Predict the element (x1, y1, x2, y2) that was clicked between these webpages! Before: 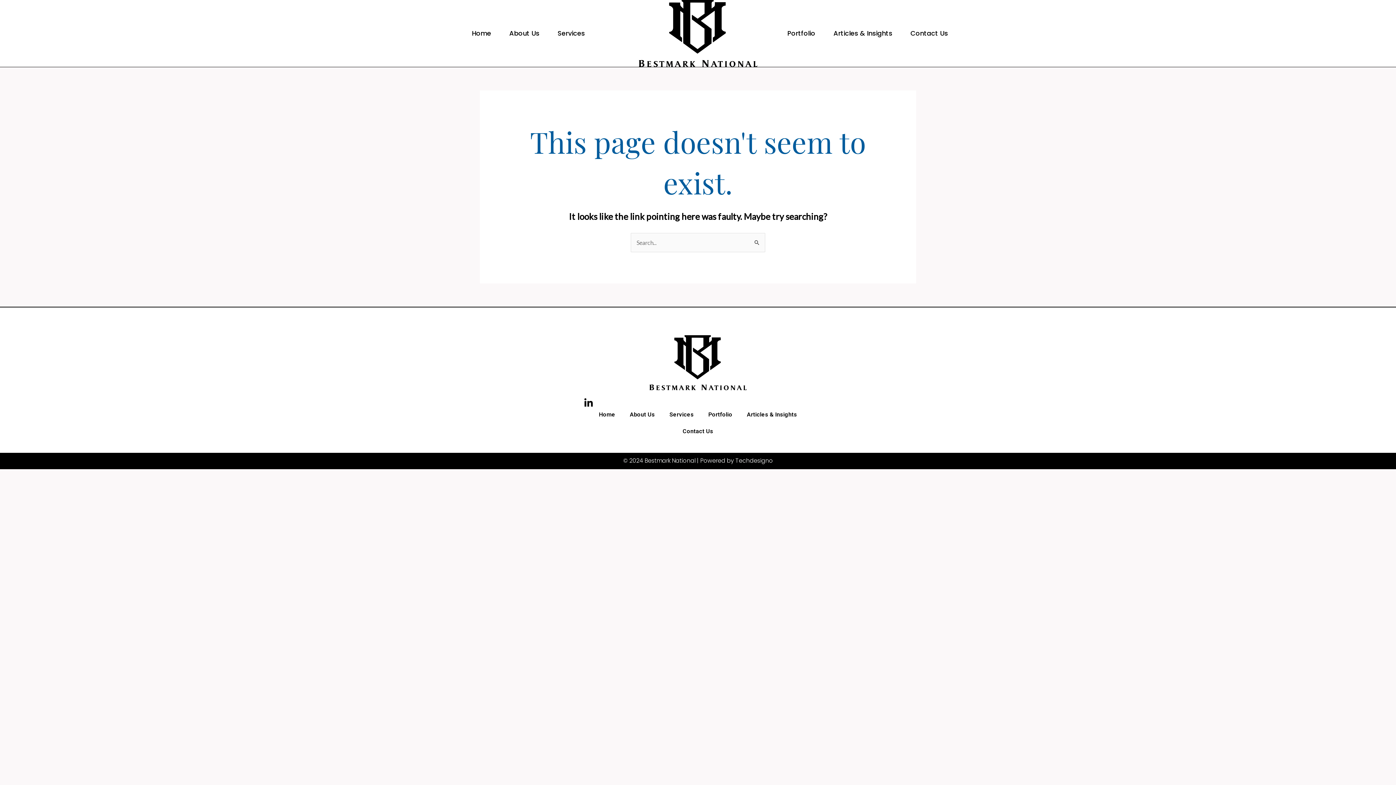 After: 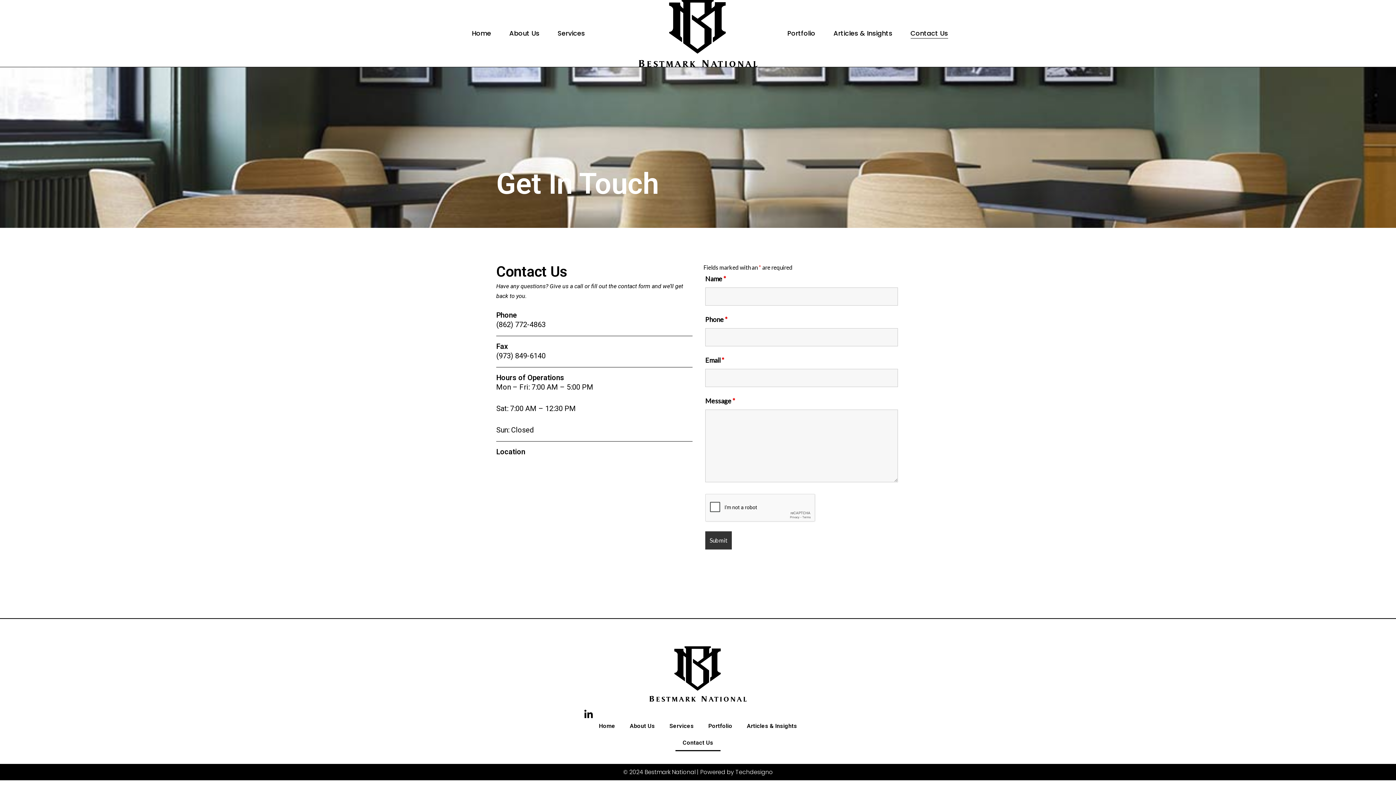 Action: bbox: (675, 423, 720, 440) label: Contact Us